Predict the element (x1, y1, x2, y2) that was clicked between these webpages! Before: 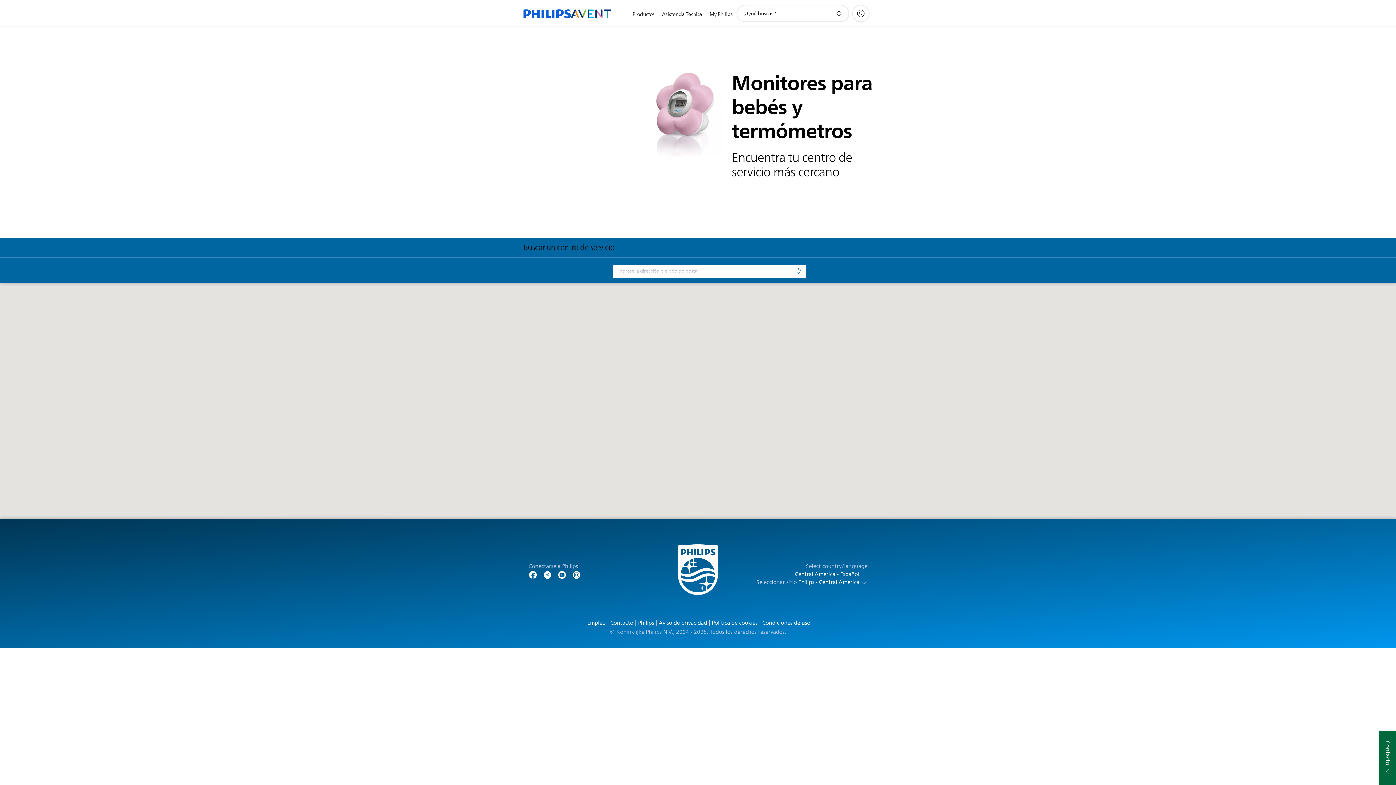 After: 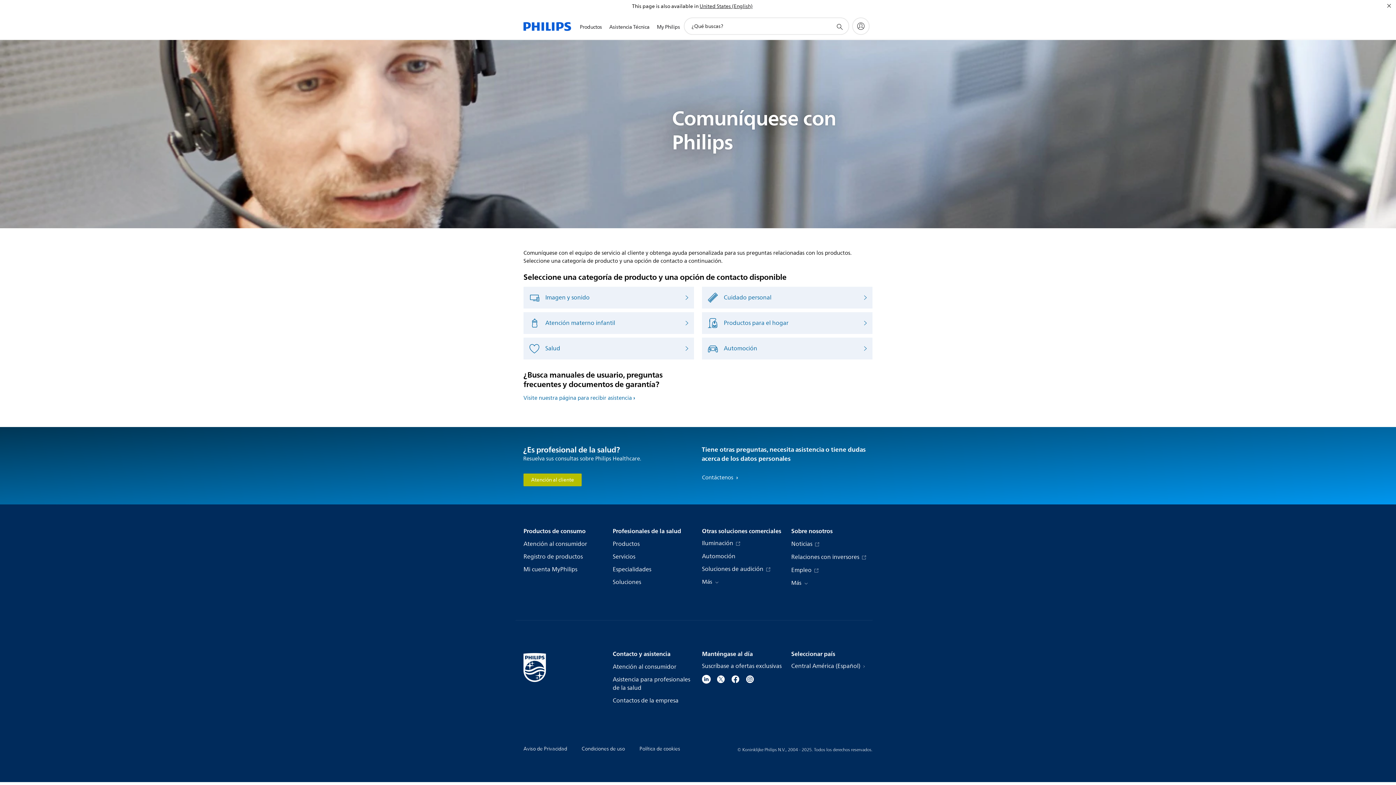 Action: bbox: (608, 620, 634, 626) label: Contacto